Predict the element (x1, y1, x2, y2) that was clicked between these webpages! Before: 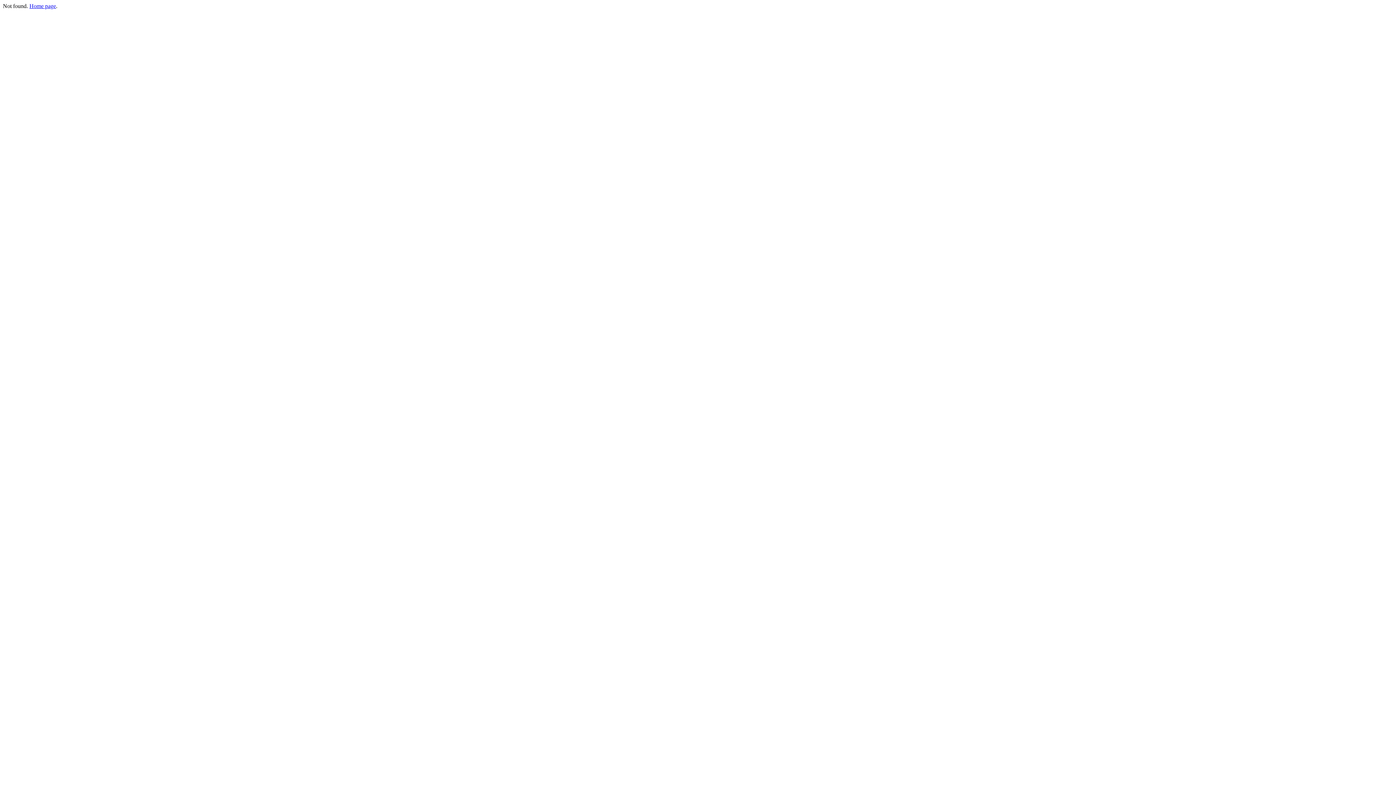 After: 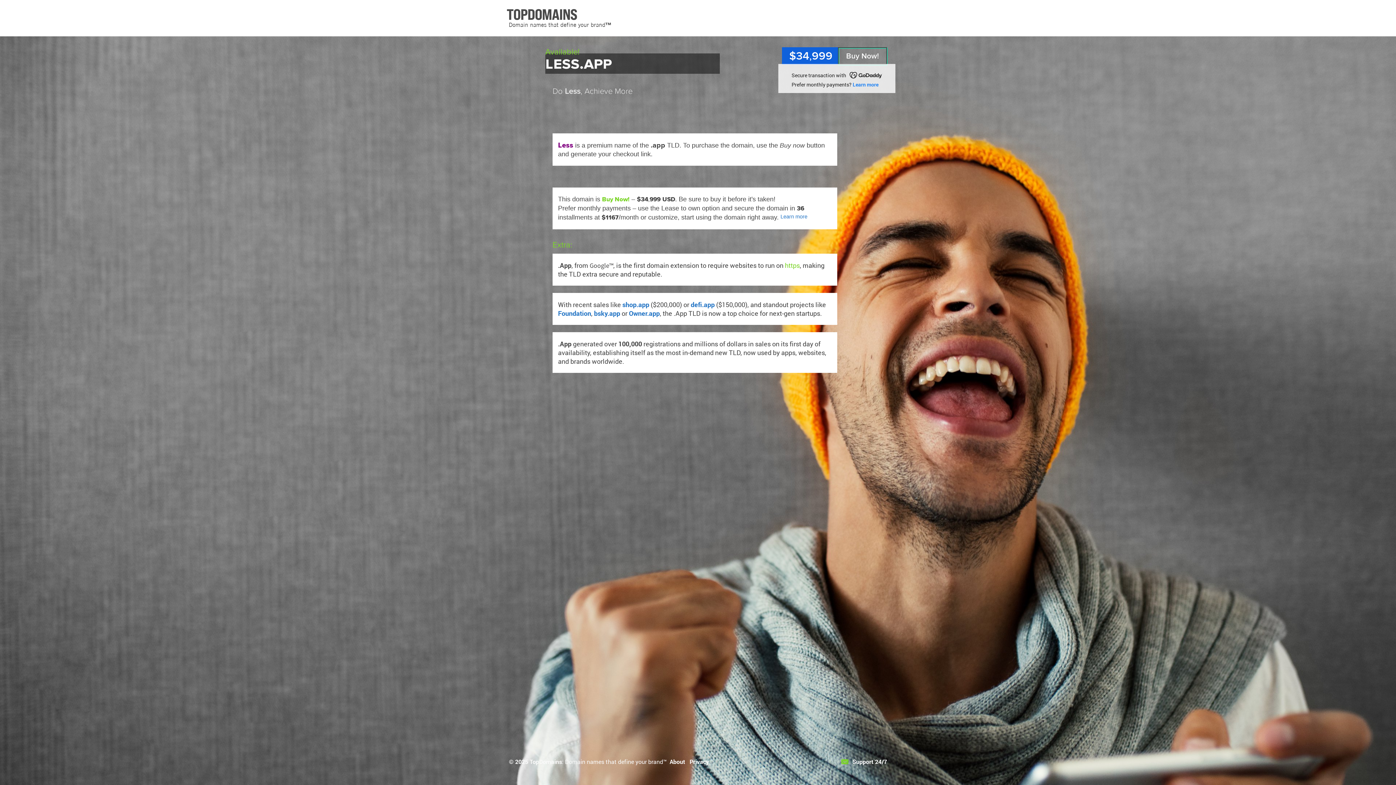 Action: bbox: (29, 2, 56, 9) label: Home page